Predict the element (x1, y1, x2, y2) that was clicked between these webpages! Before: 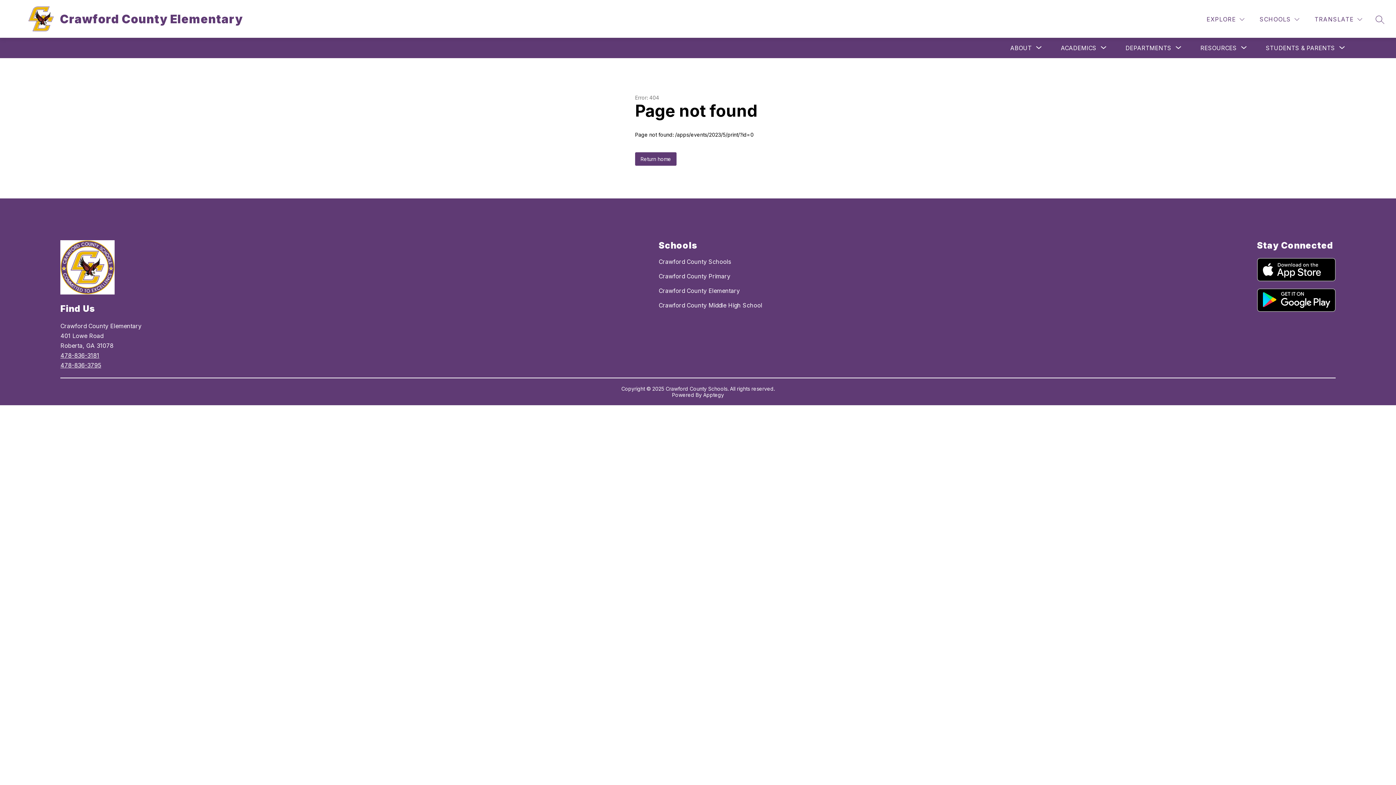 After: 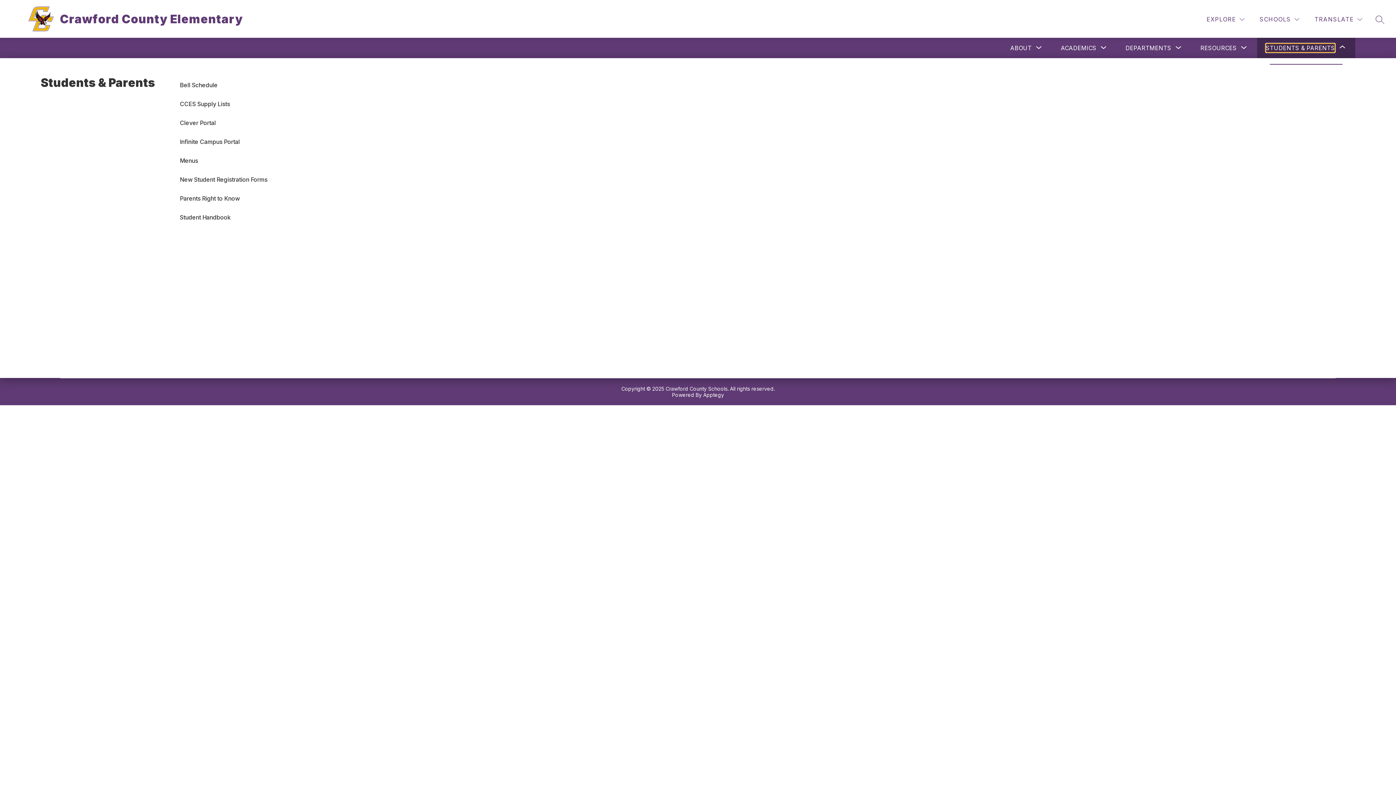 Action: label: Show submenu for Students & Parents bbox: (1266, 43, 1335, 52)